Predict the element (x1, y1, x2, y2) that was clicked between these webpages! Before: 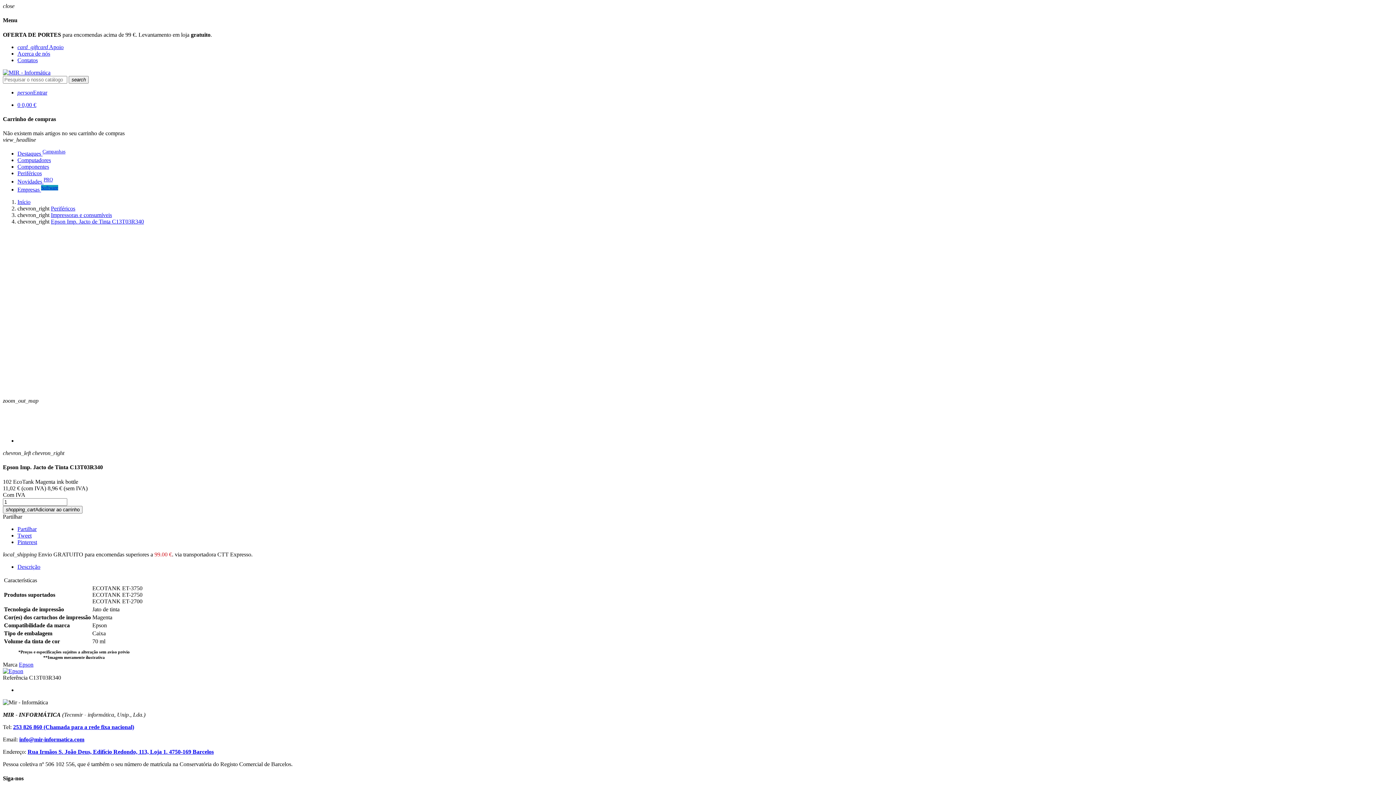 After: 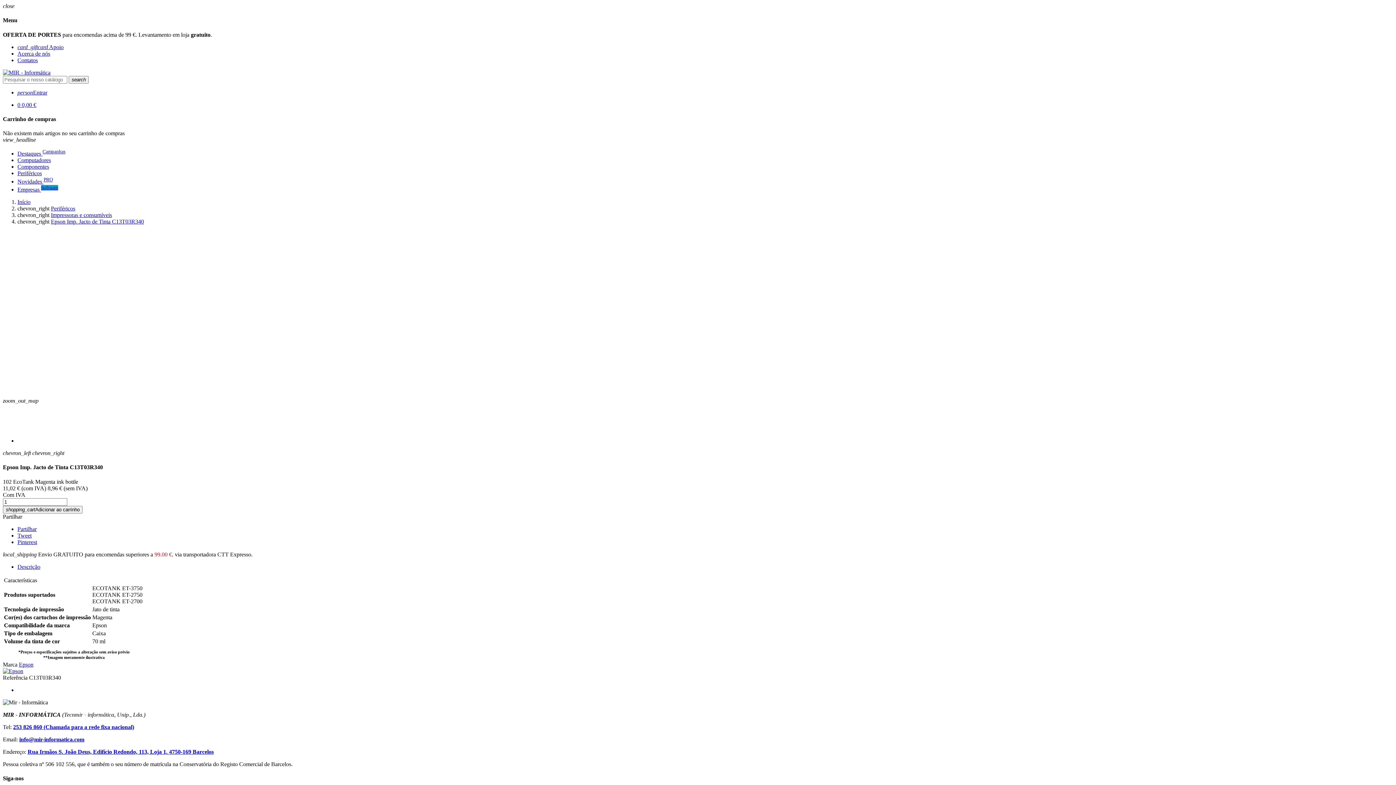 Action: bbox: (17, 437, 50, 444)